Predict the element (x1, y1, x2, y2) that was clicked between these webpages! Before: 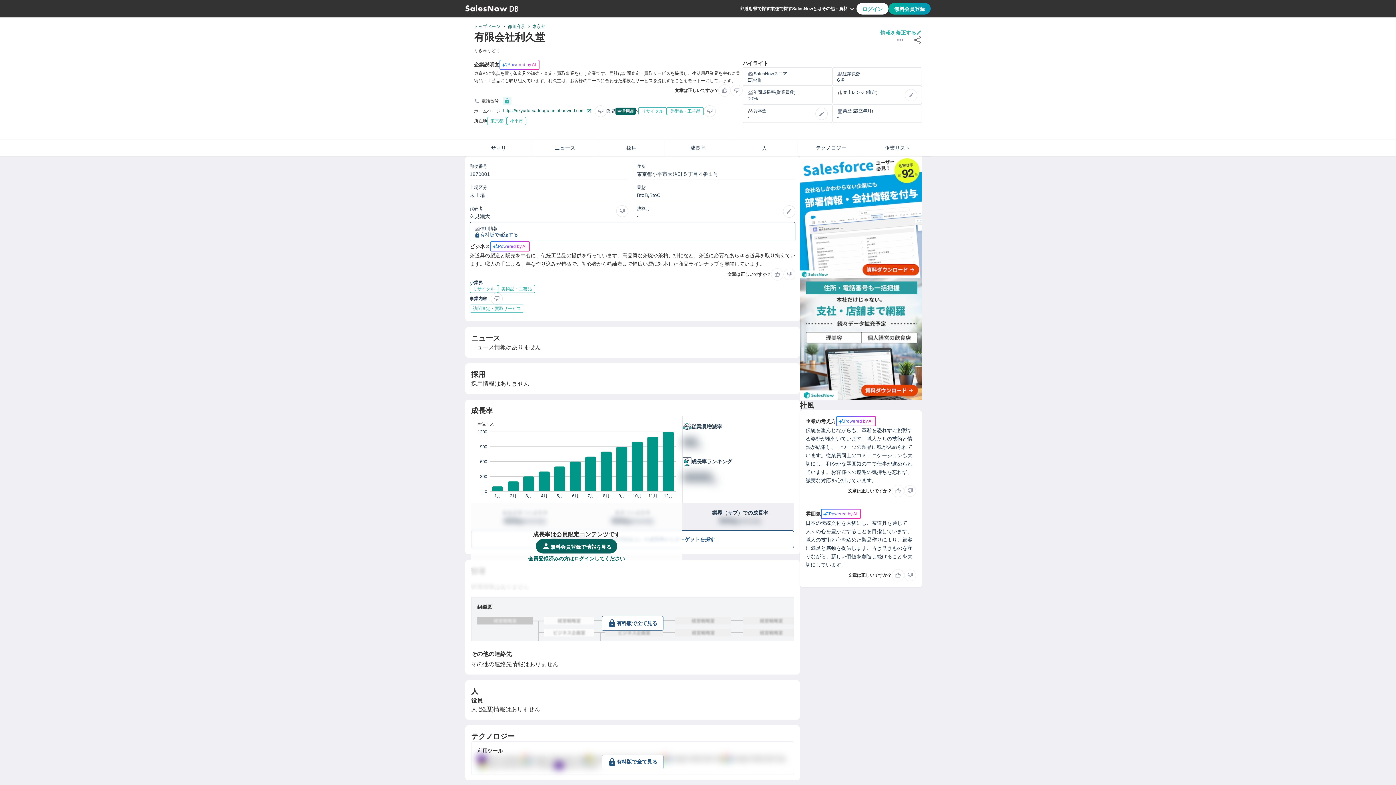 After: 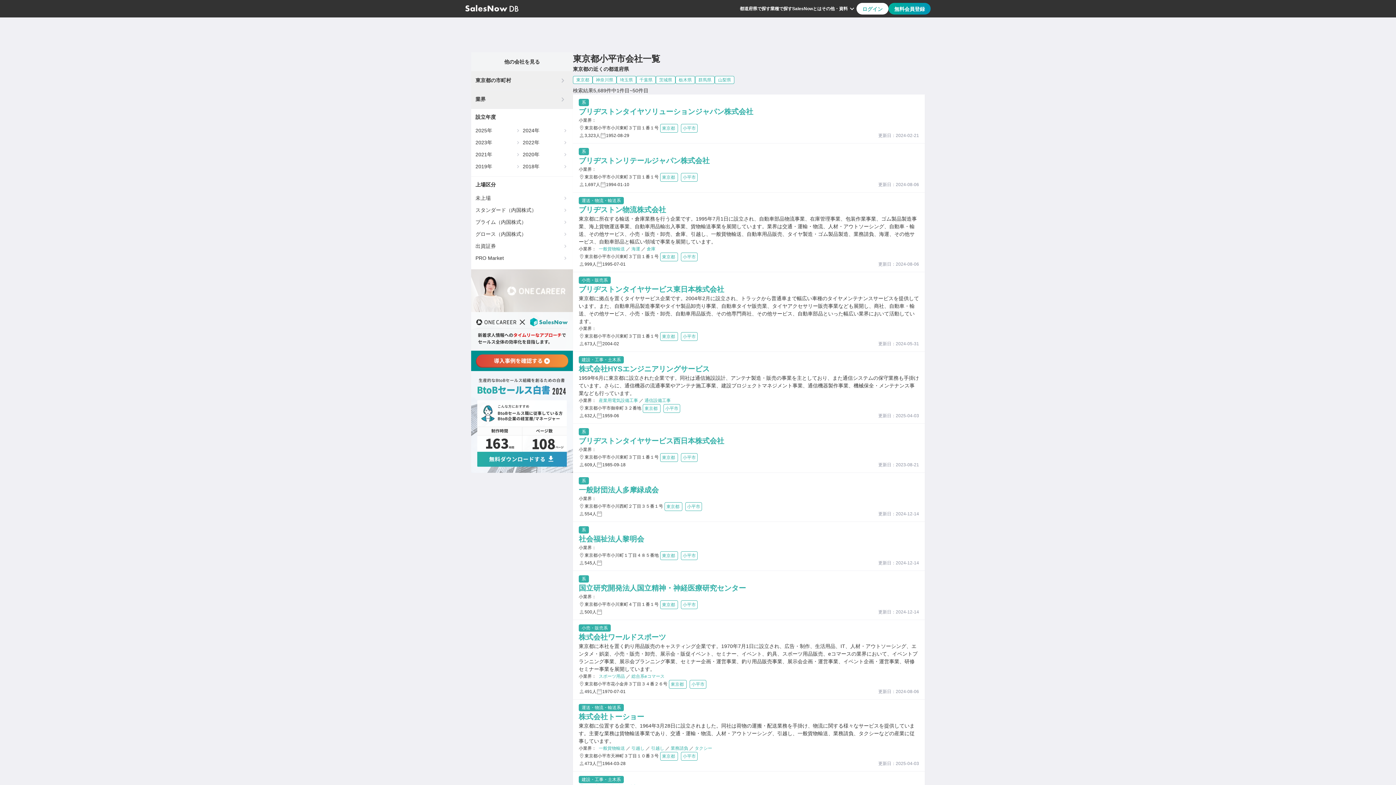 Action: bbox: (506, 117, 526, 125) label: 小平市